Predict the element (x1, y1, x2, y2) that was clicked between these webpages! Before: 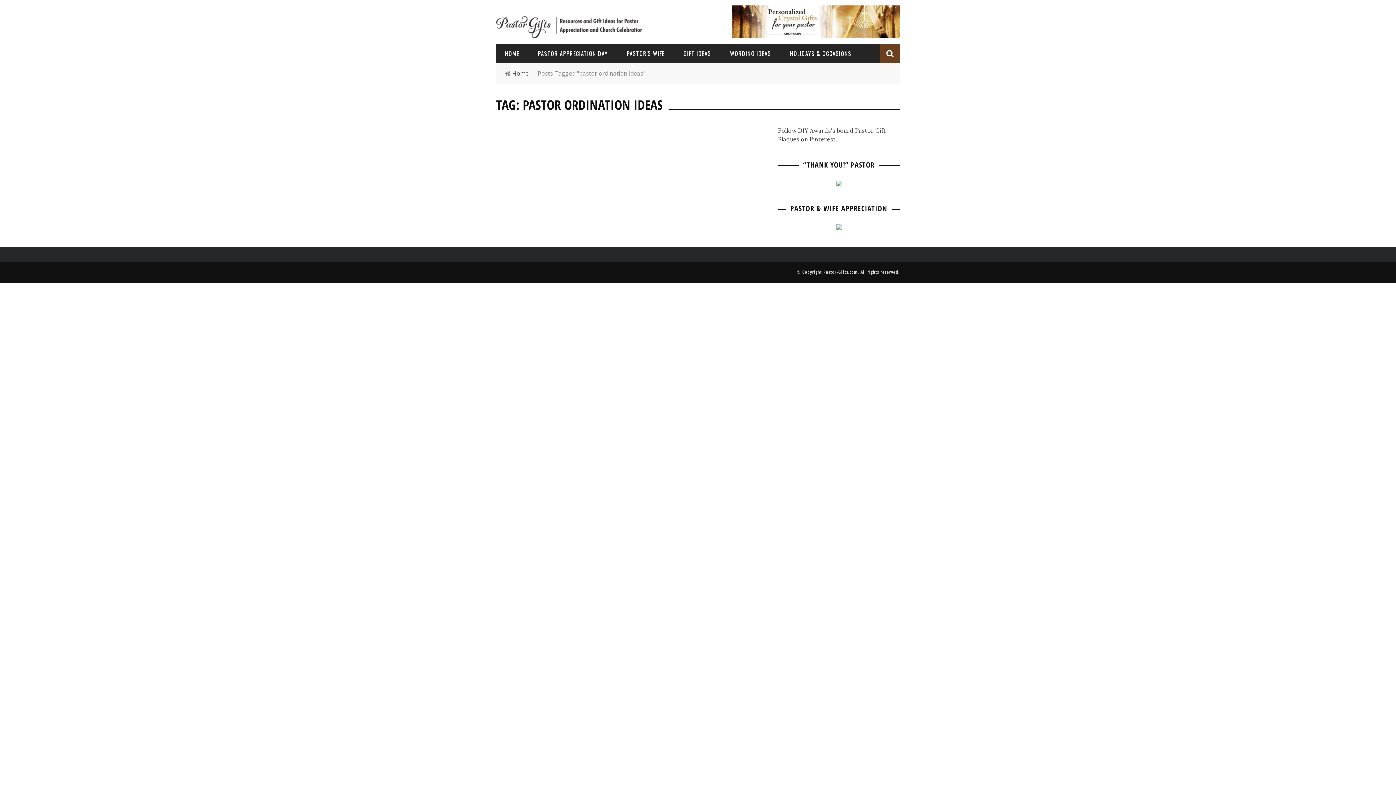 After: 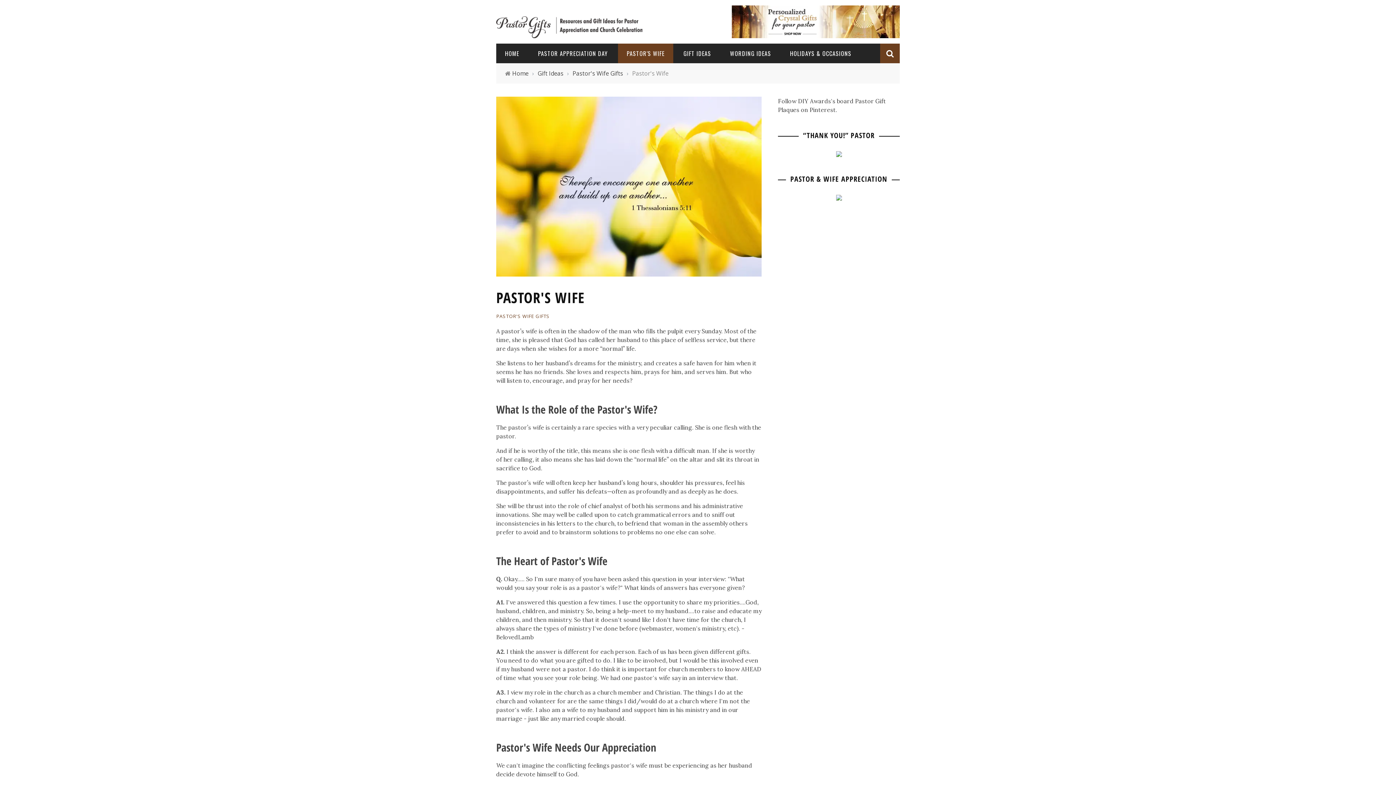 Action: label: PASTOR'S WIFE bbox: (618, 49, 673, 57)